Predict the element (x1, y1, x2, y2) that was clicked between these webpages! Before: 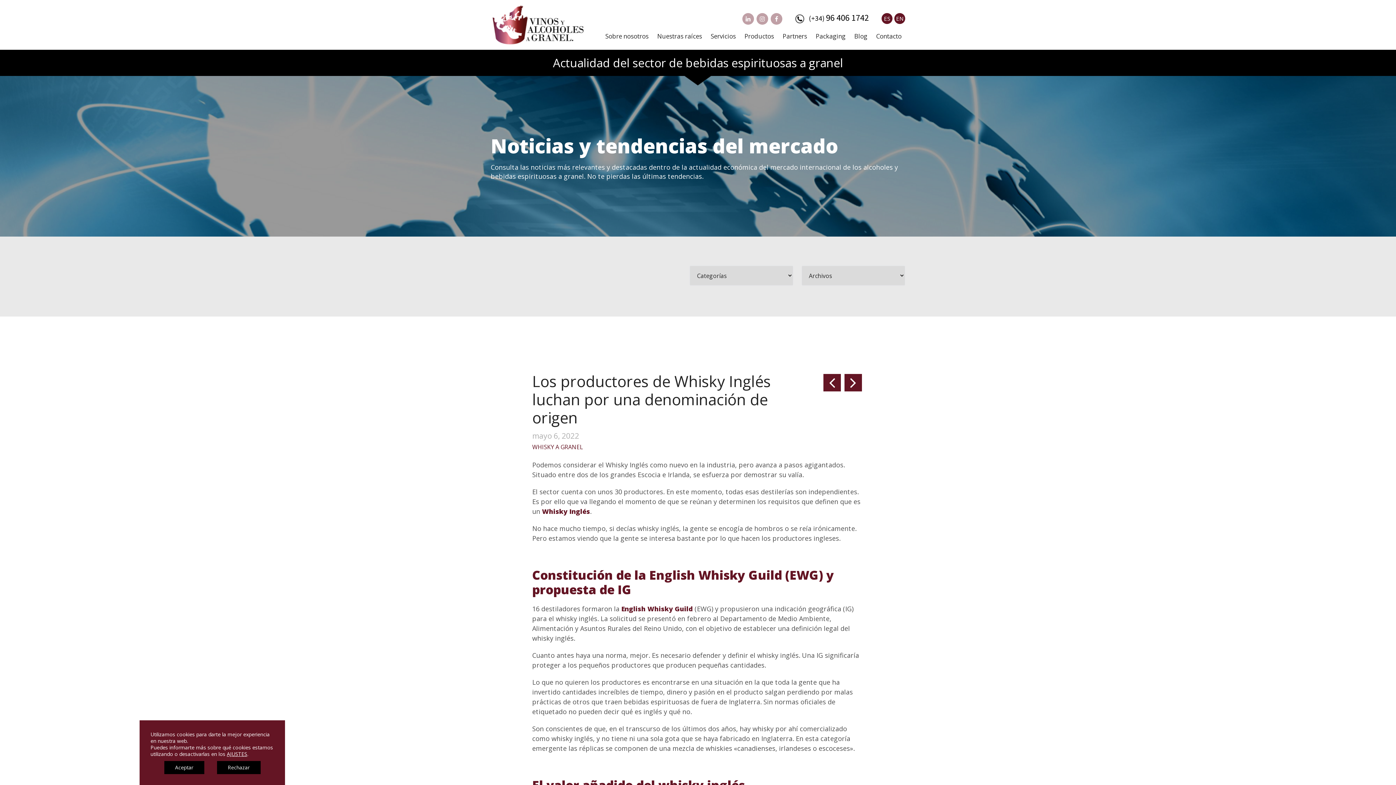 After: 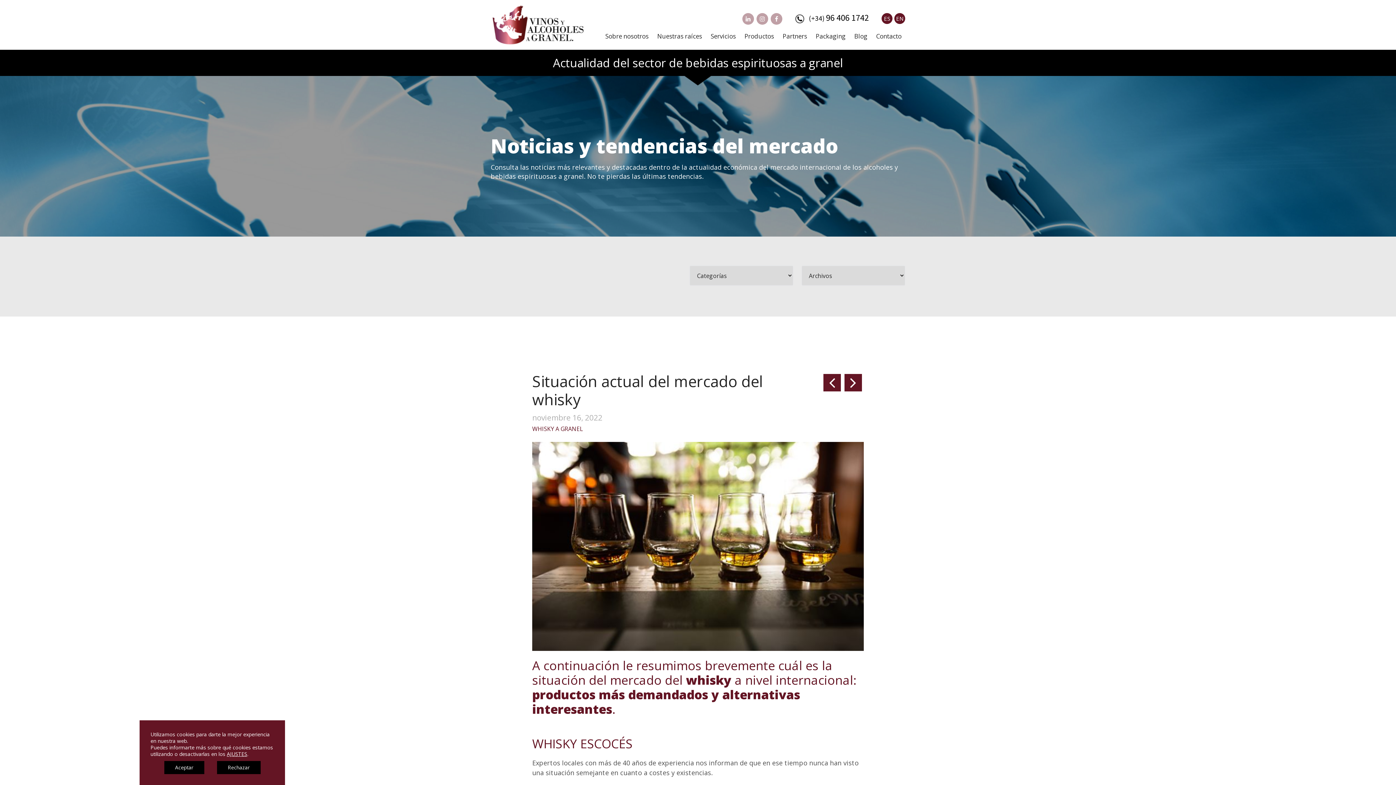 Action: bbox: (844, 374, 862, 391)